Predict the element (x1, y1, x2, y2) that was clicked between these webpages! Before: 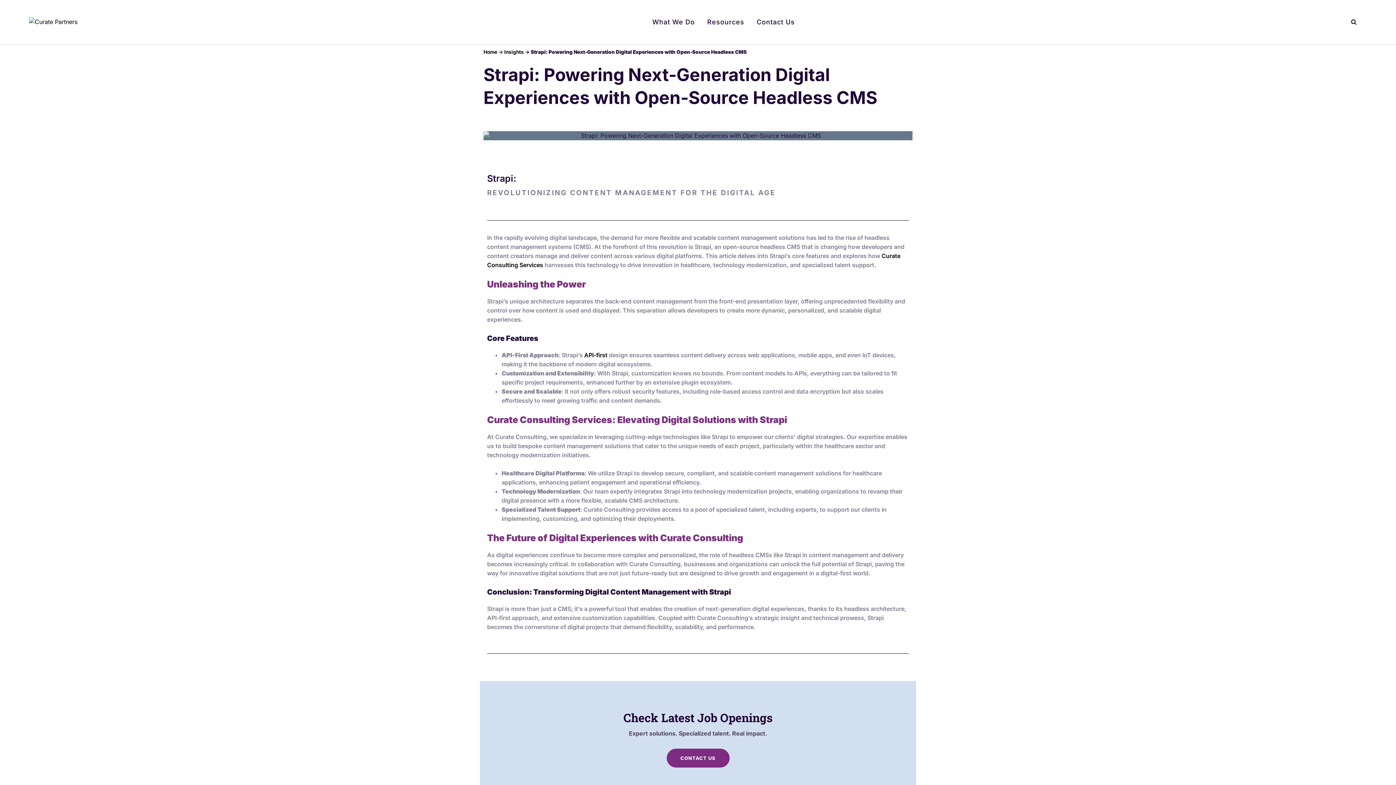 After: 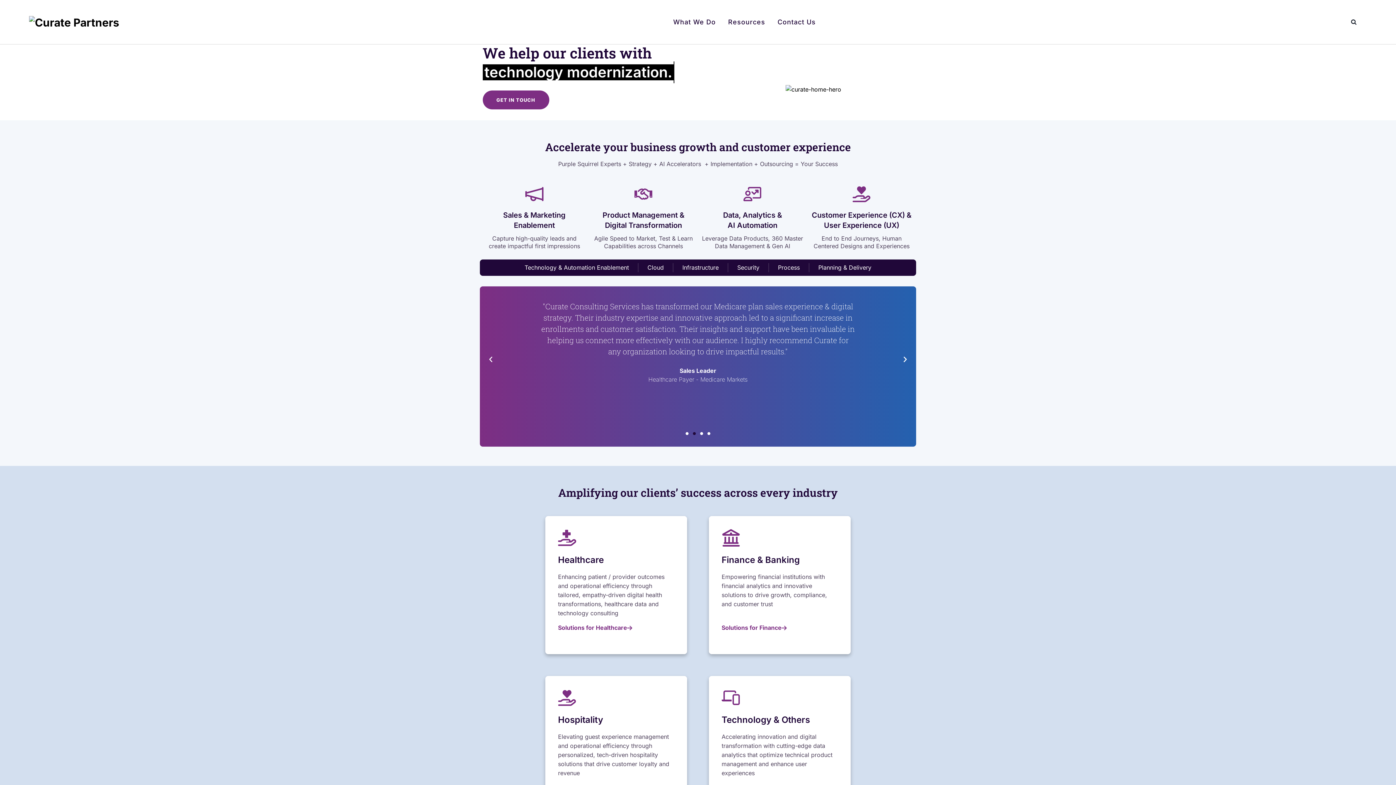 Action: bbox: (29, 0, 77, 44)